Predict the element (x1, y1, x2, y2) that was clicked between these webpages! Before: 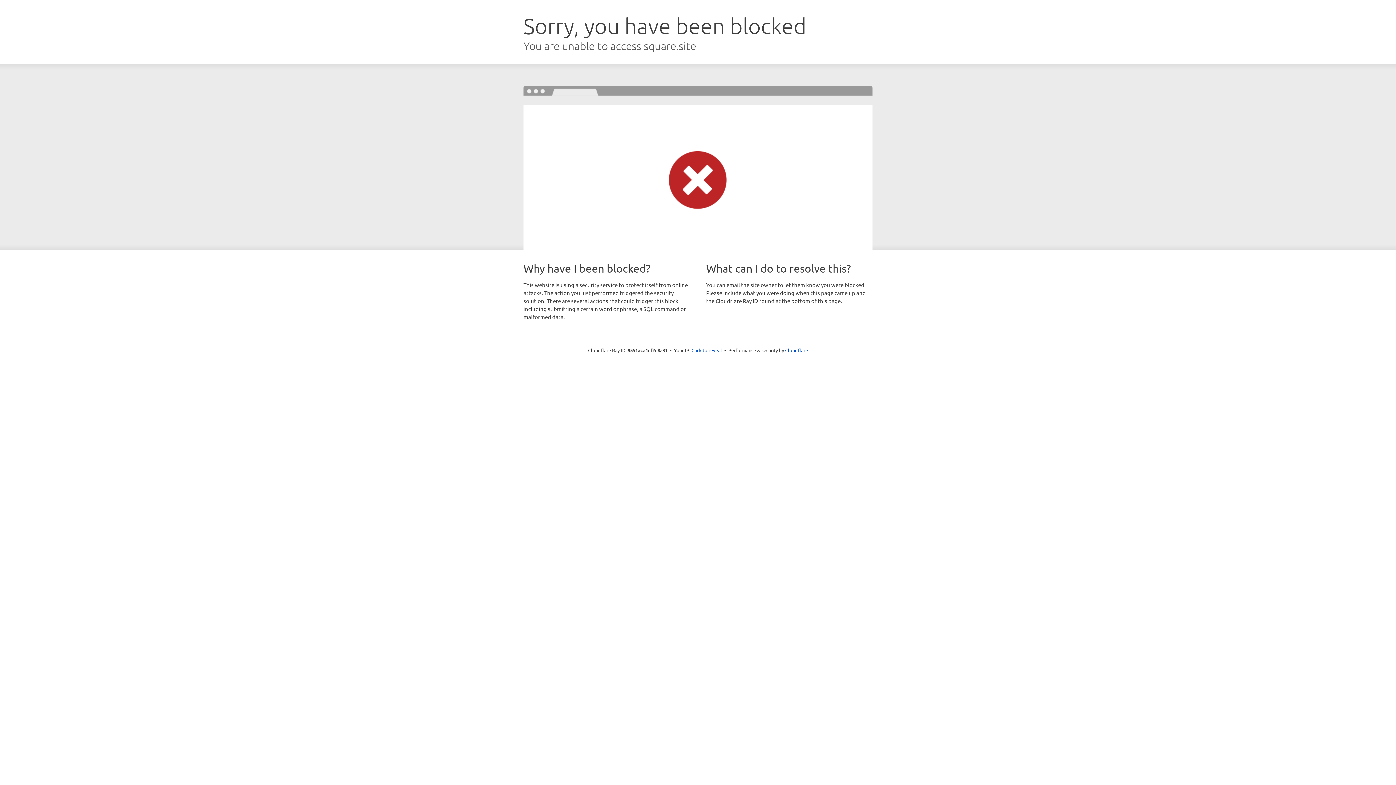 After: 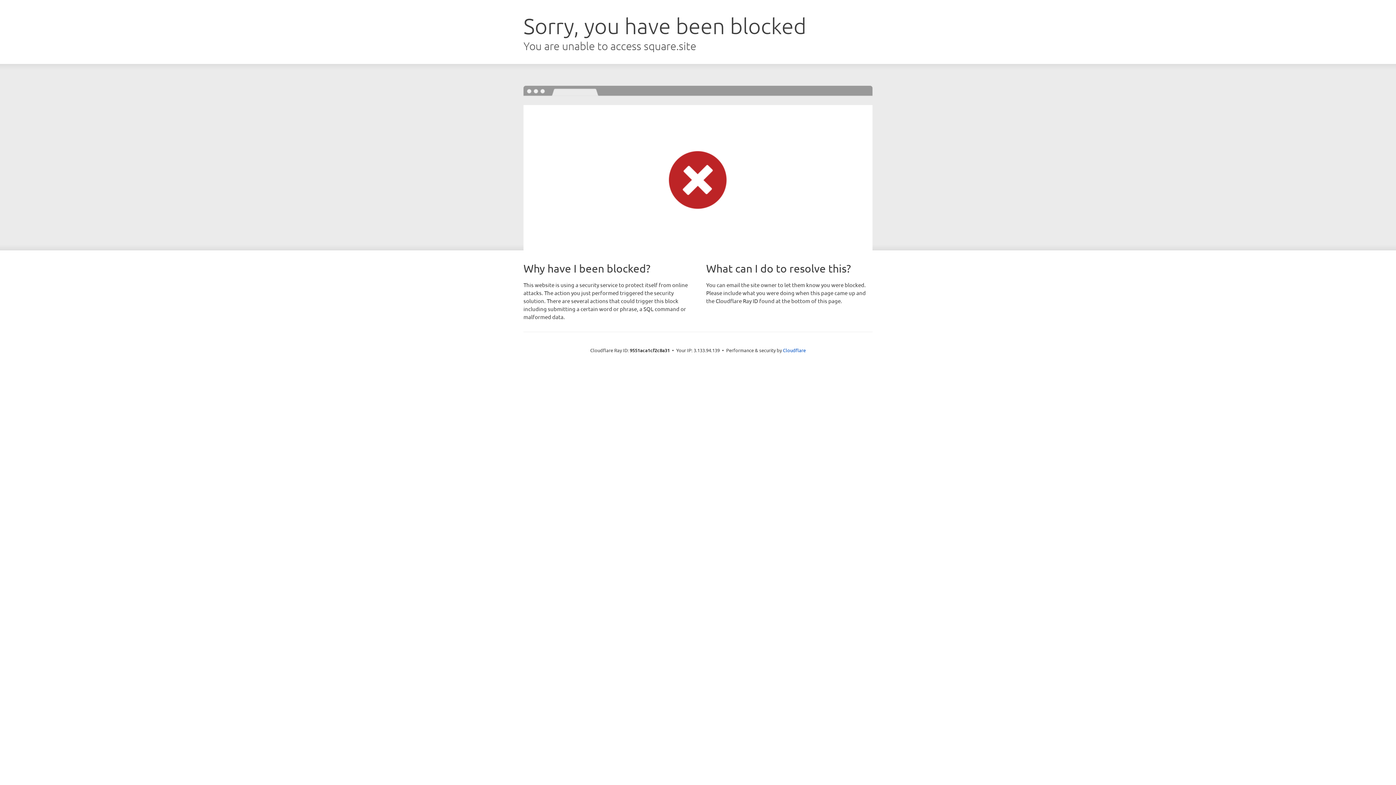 Action: label: Click to reveal bbox: (691, 346, 722, 353)